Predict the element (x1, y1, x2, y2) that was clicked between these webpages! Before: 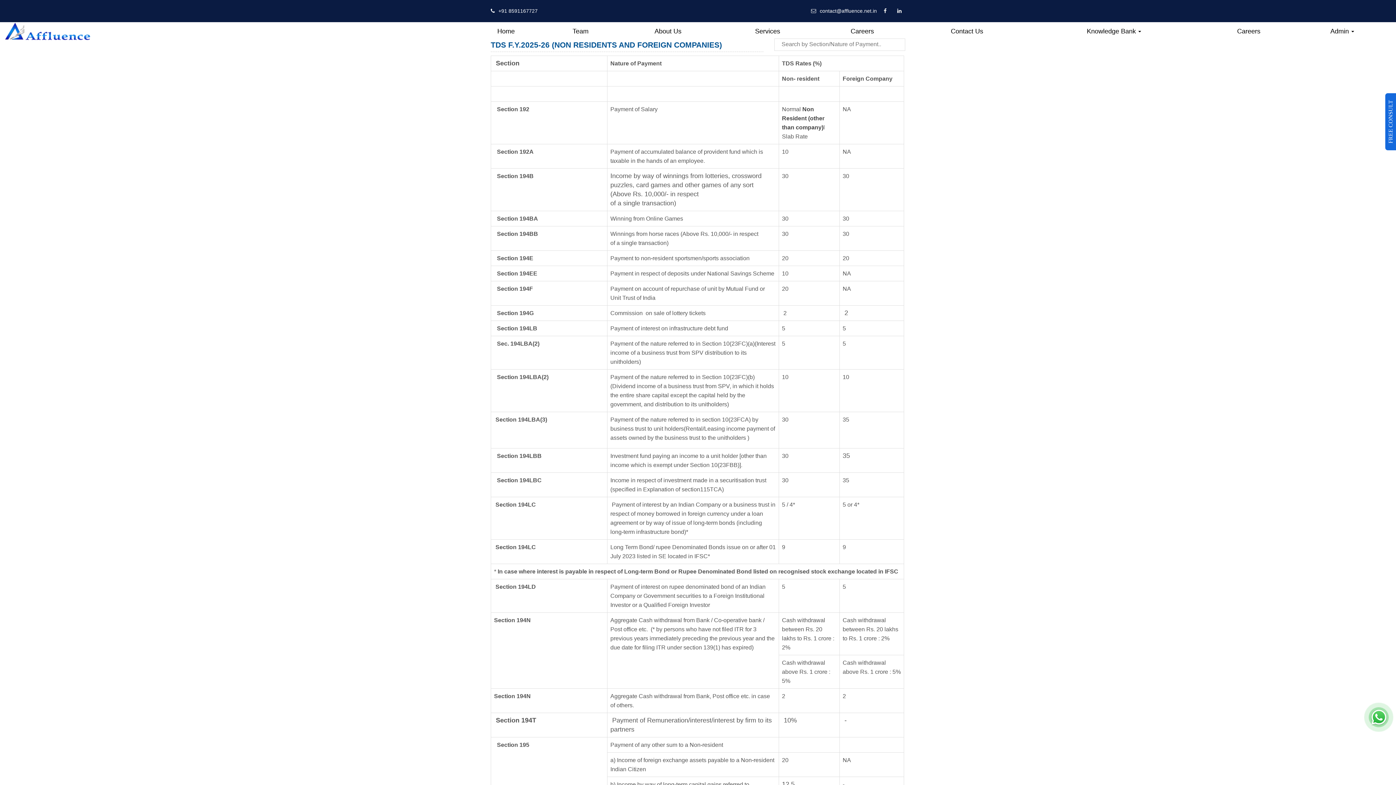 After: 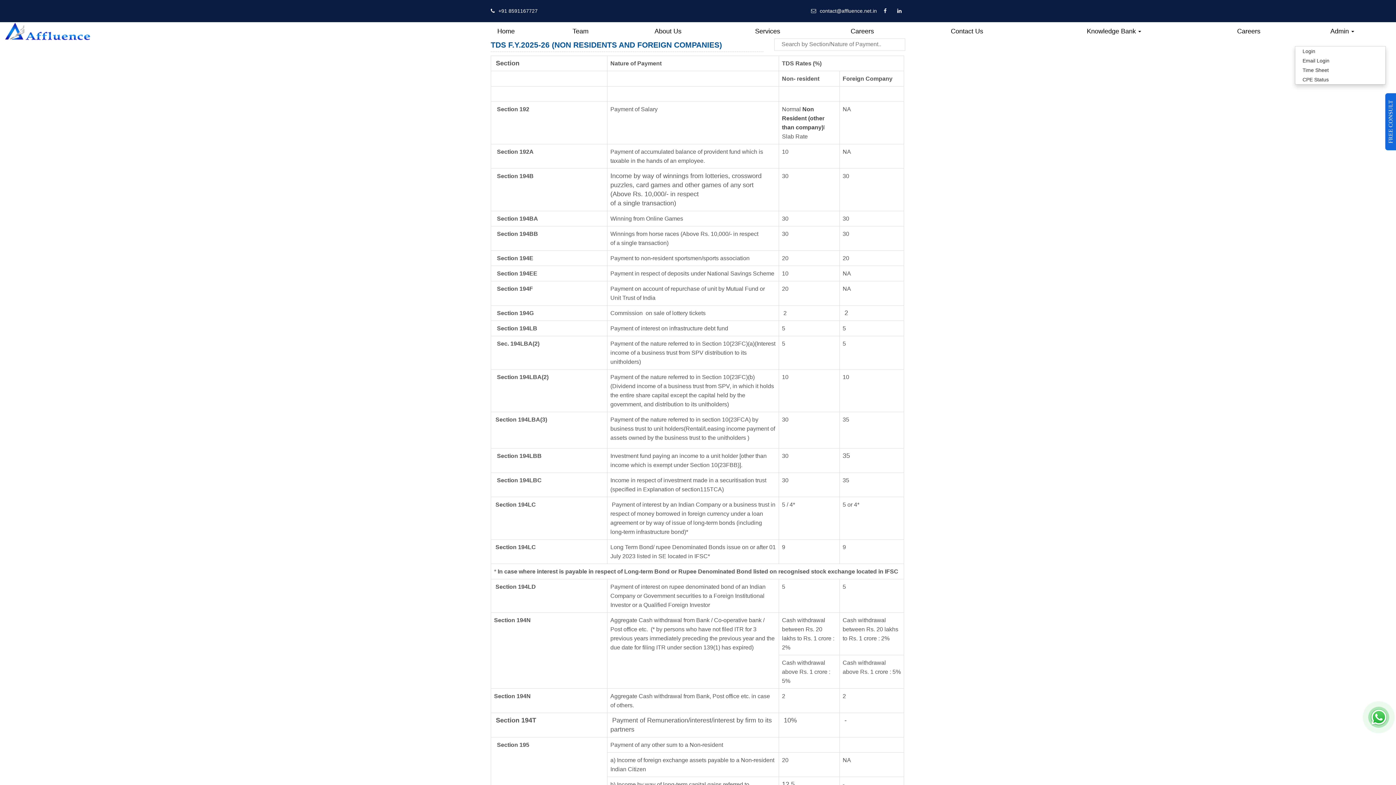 Action: label: Admin  bbox: (1295, 27, 1390, 34)